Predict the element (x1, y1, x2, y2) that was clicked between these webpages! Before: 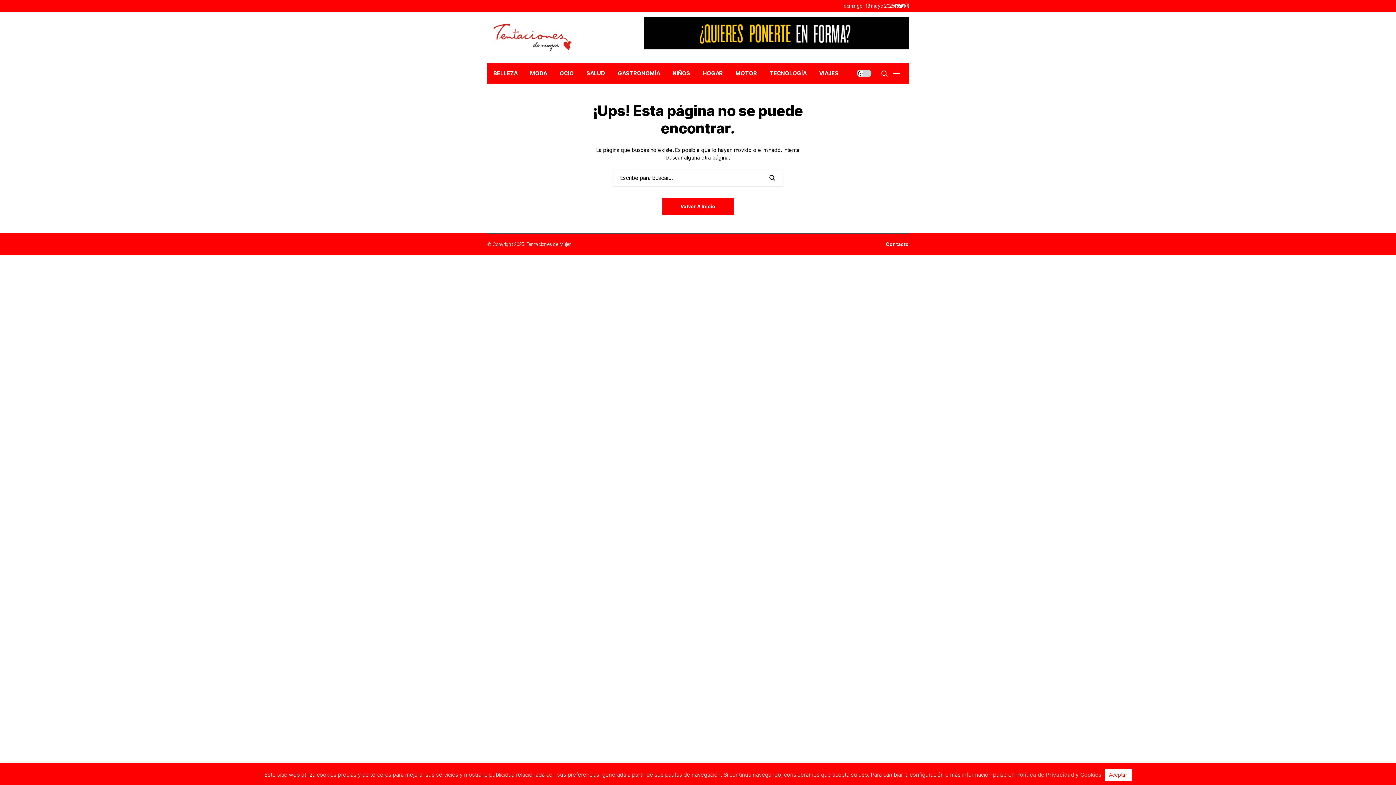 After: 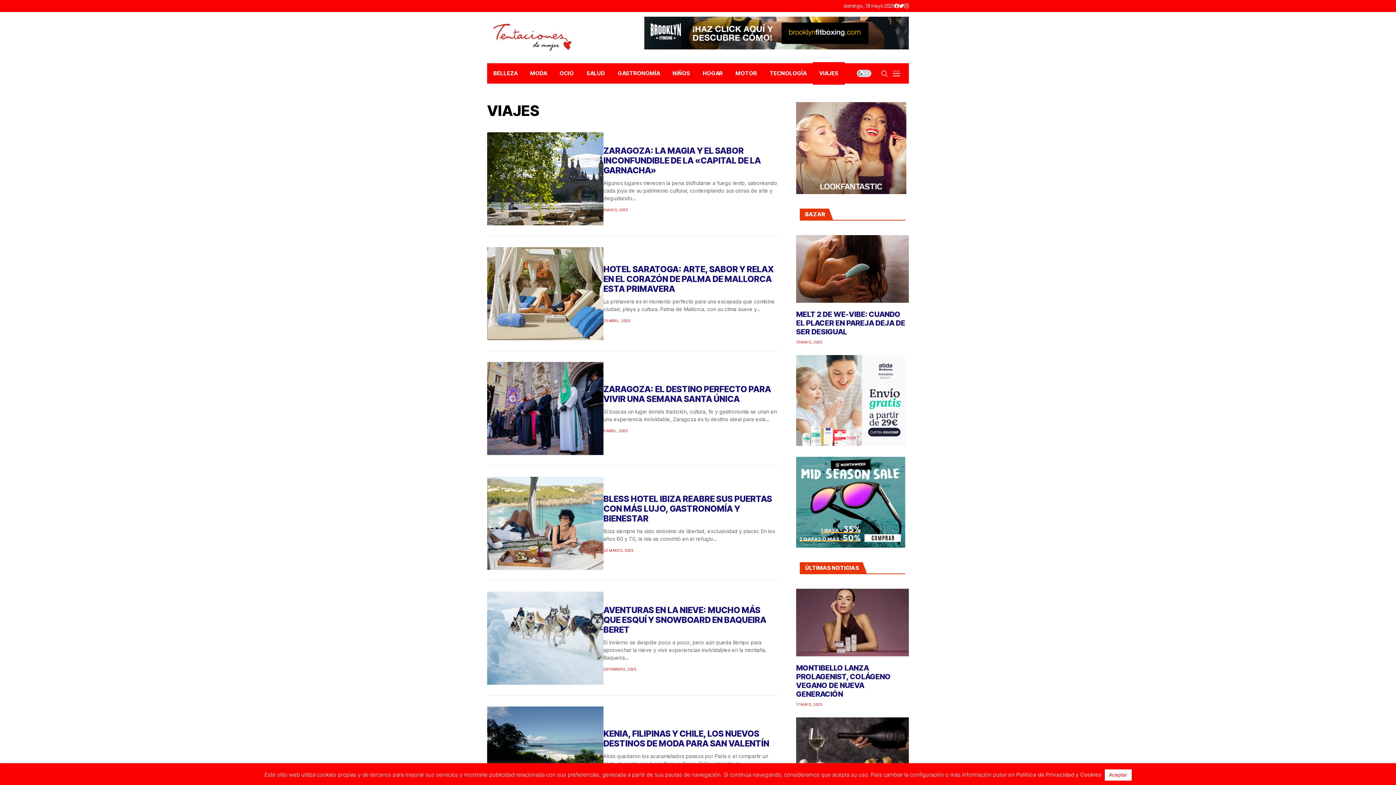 Action: label: VIAJES bbox: (813, 63, 845, 83)